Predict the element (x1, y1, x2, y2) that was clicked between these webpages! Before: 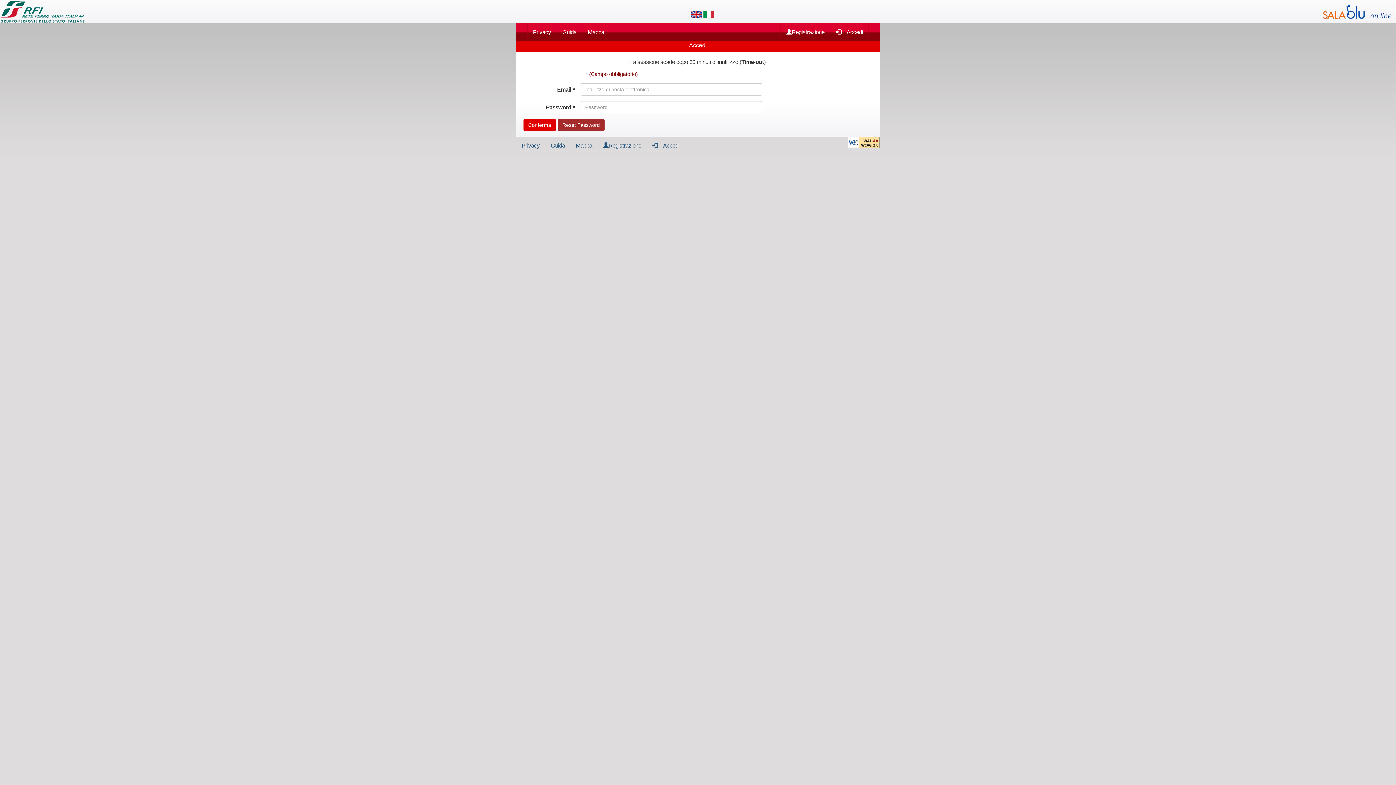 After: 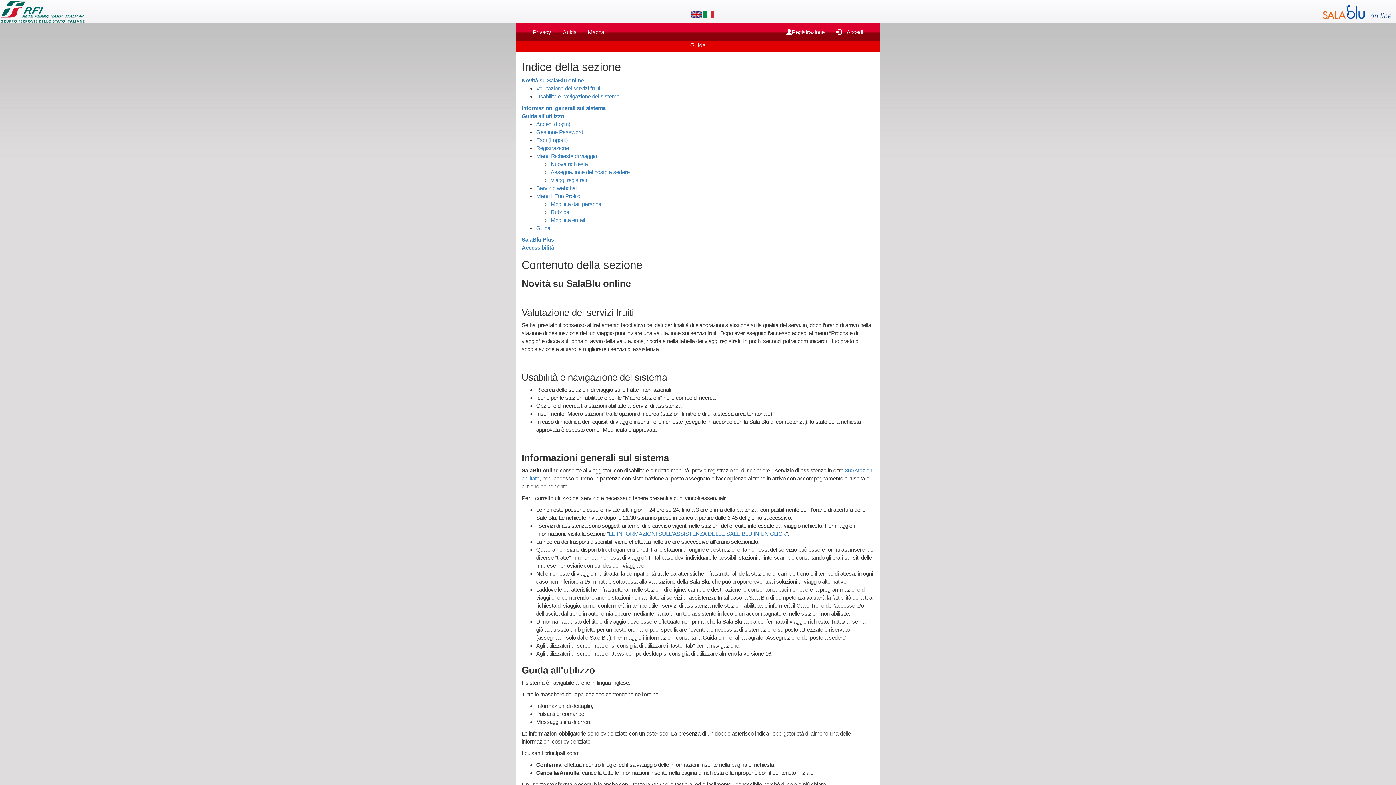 Action: bbox: (545, 136, 570, 154) label: Guida